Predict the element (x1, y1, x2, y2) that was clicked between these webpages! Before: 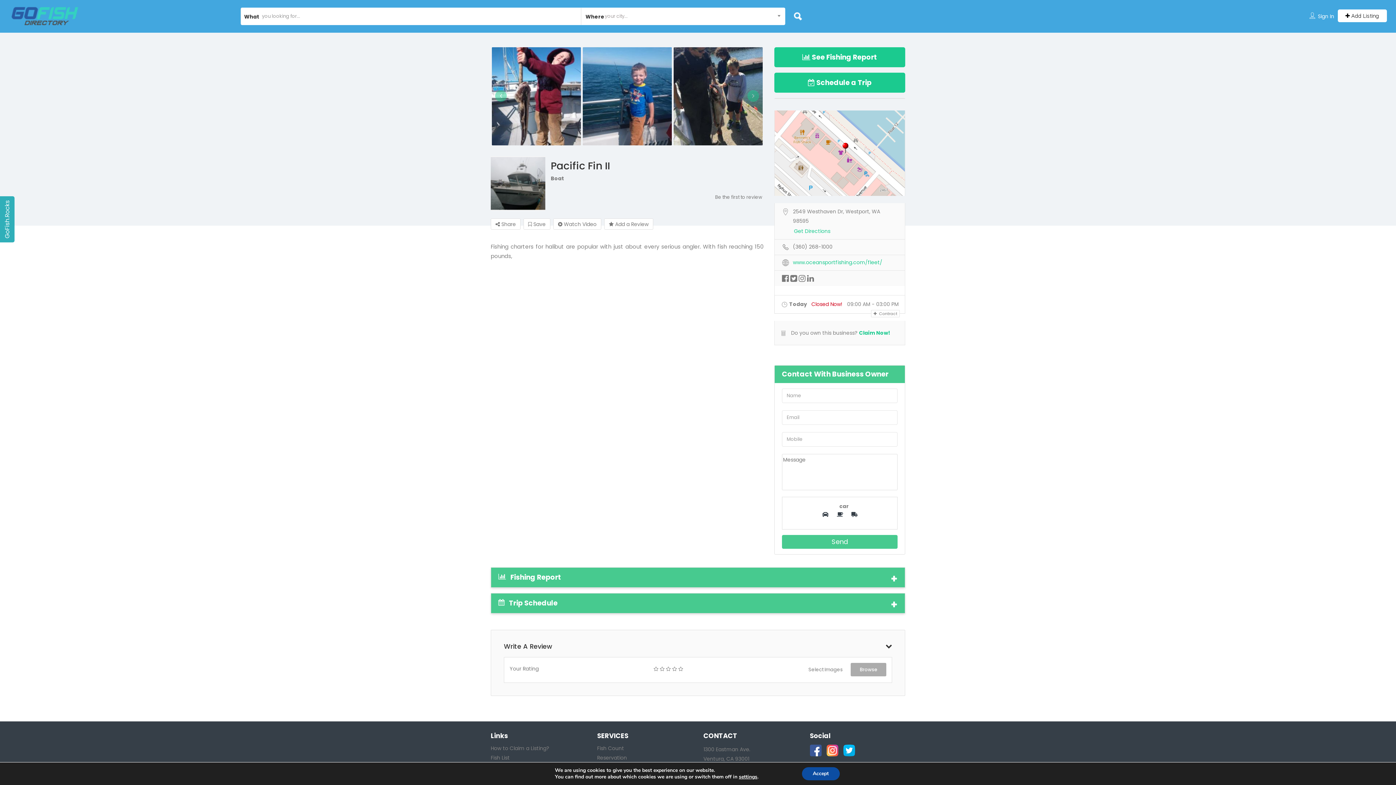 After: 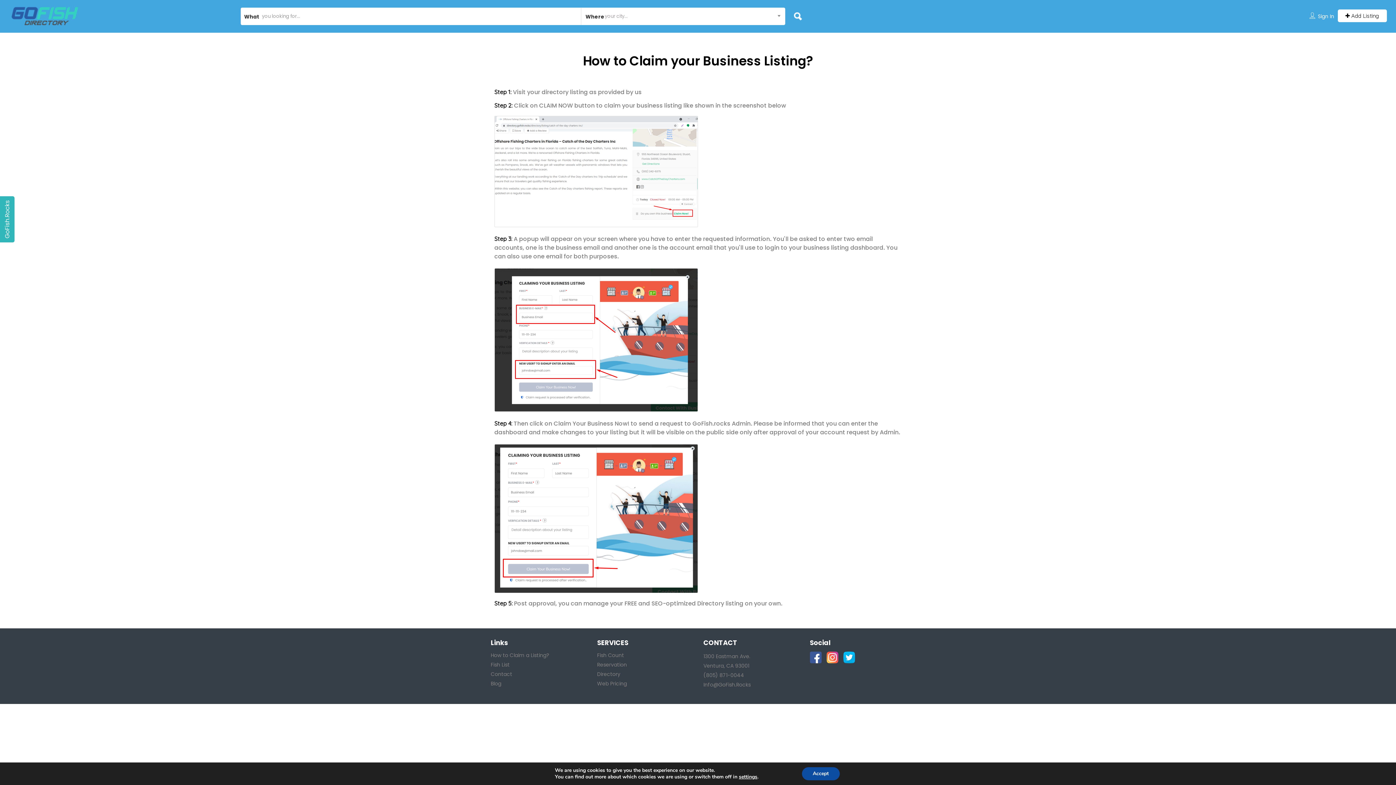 Action: bbox: (490, 745, 549, 752) label: How to Claim a Listing?